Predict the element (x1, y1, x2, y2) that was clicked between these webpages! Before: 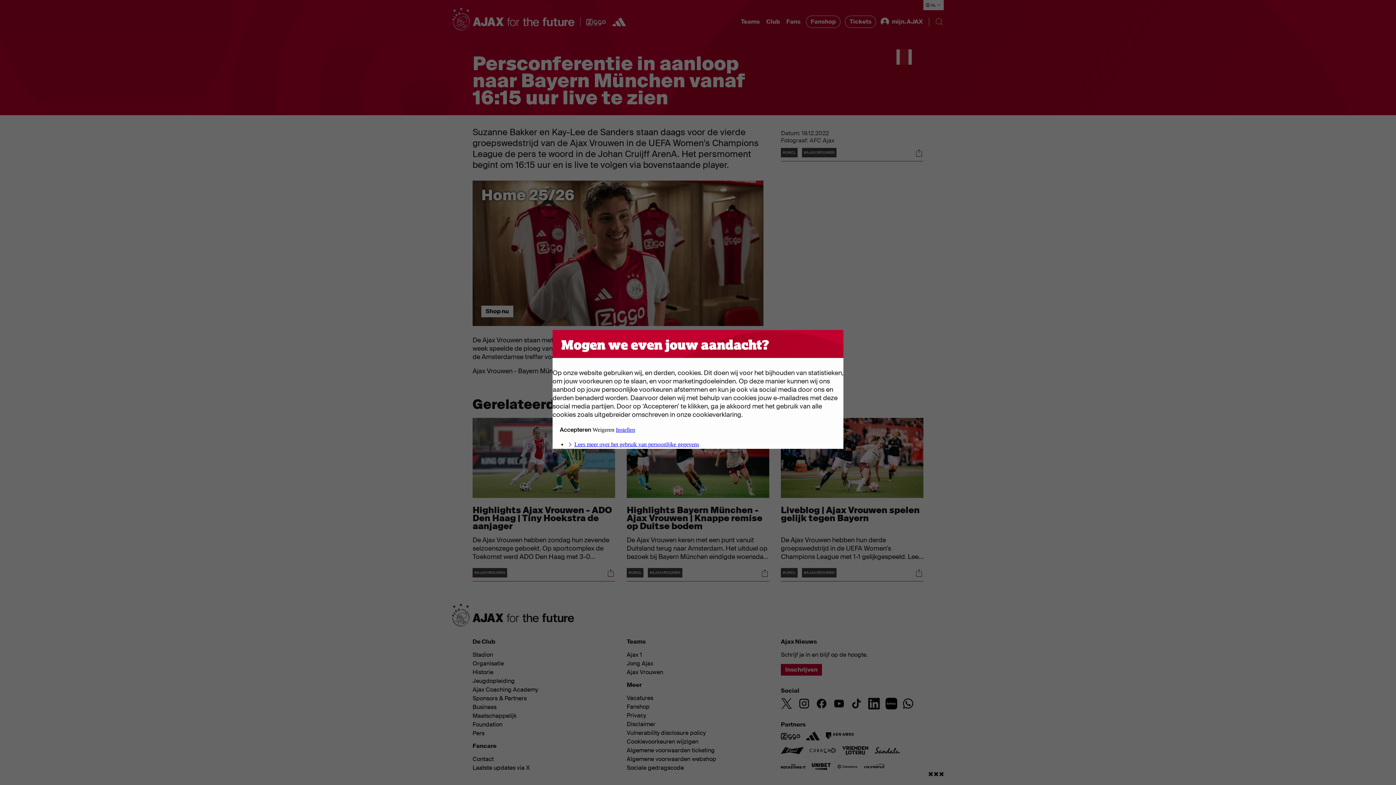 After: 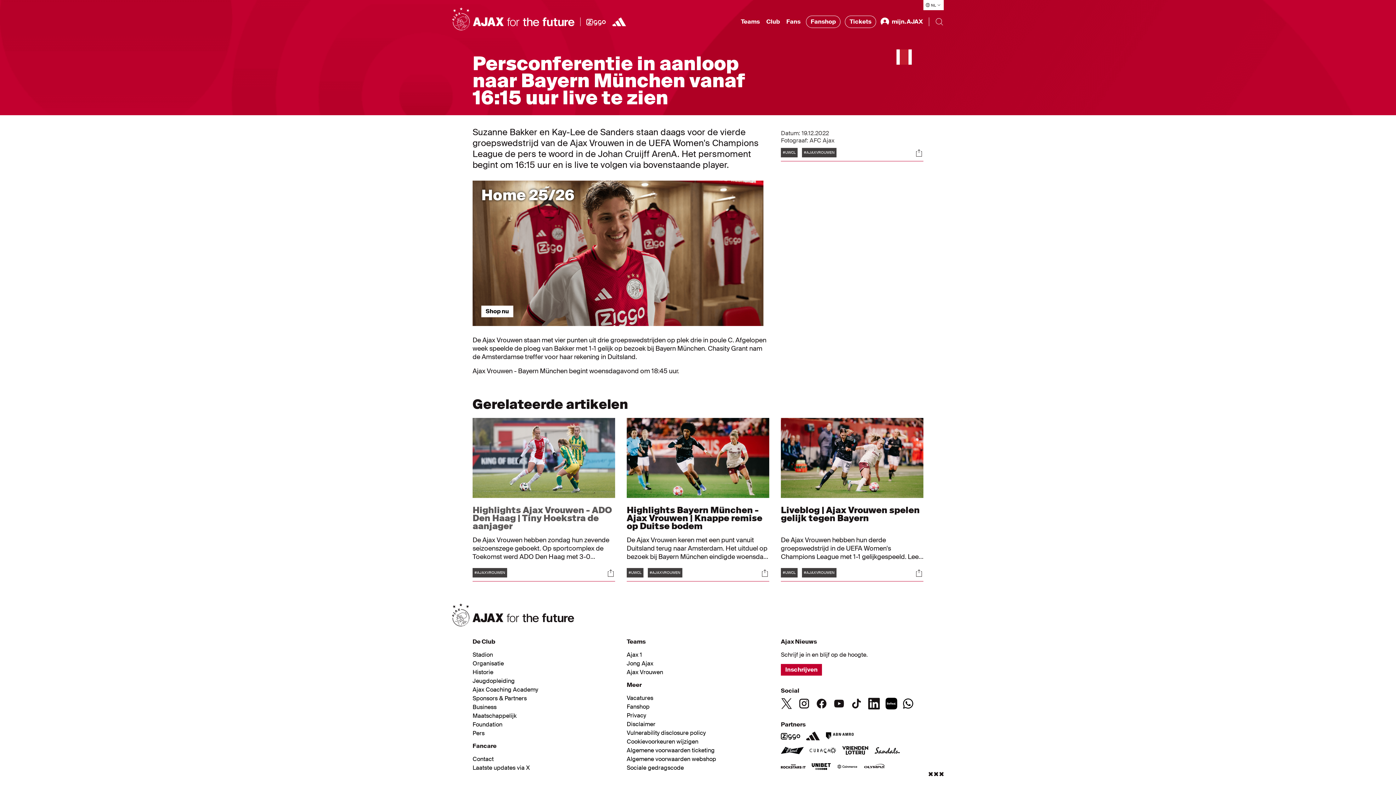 Action: label: Alle cookies weigeren bbox: (592, 426, 614, 433)